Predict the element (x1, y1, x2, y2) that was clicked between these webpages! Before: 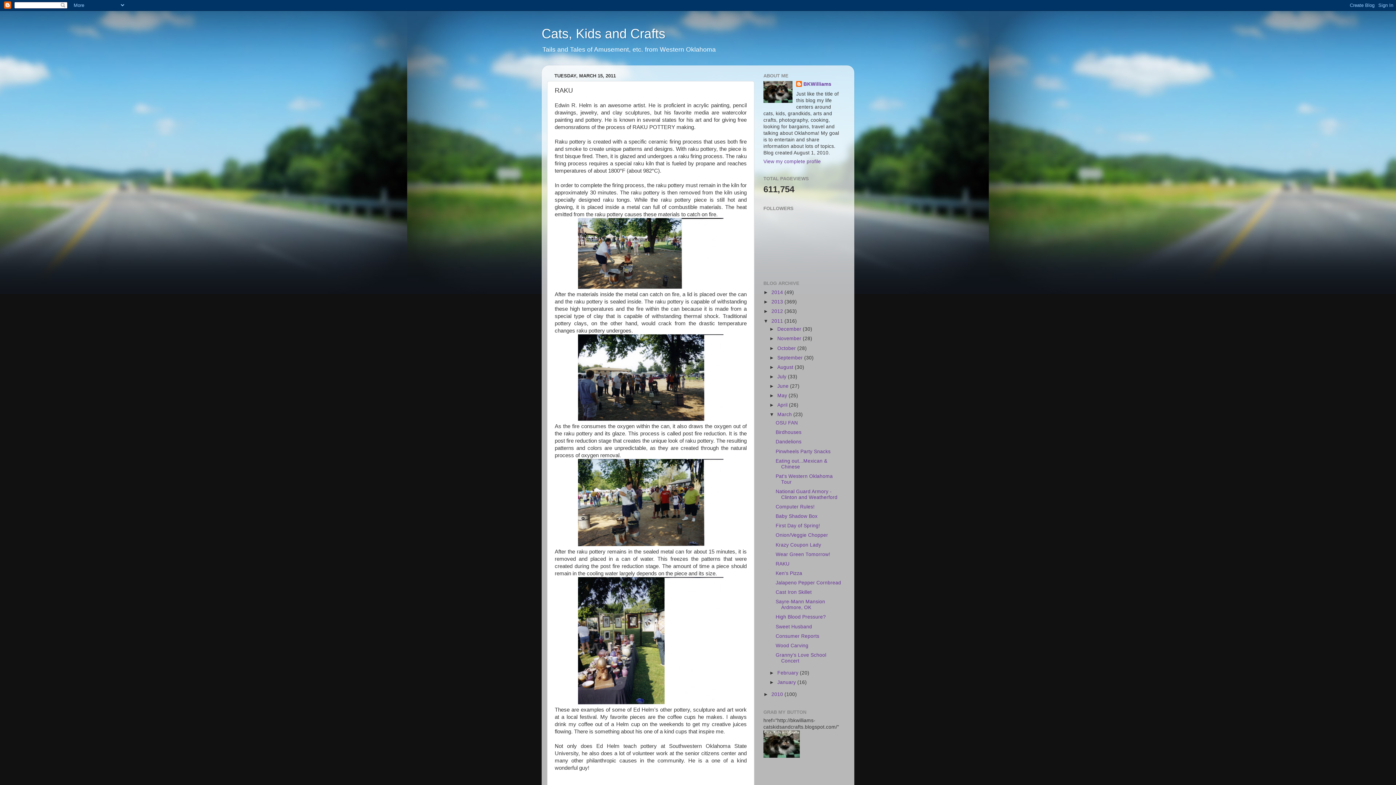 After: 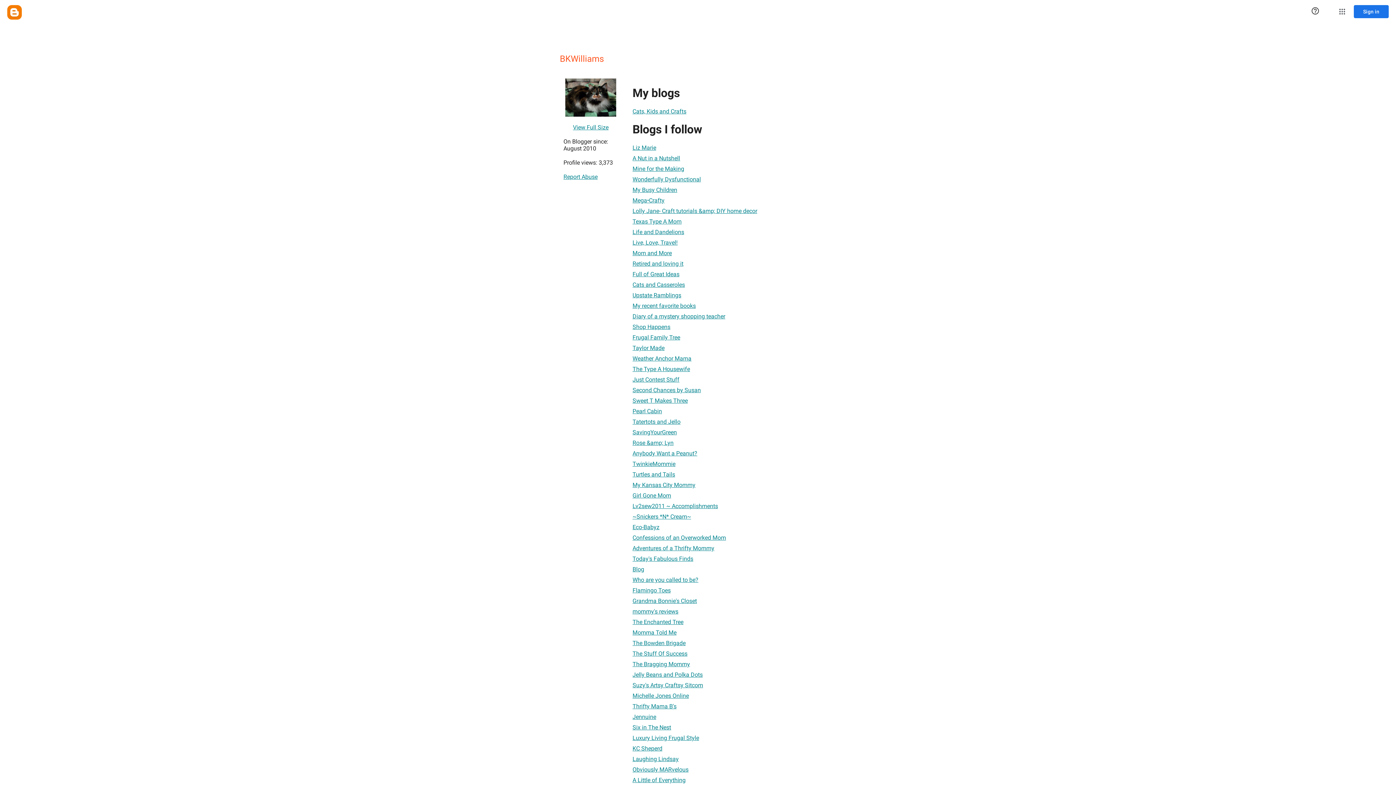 Action: label: BKWilliams bbox: (796, 81, 831, 88)